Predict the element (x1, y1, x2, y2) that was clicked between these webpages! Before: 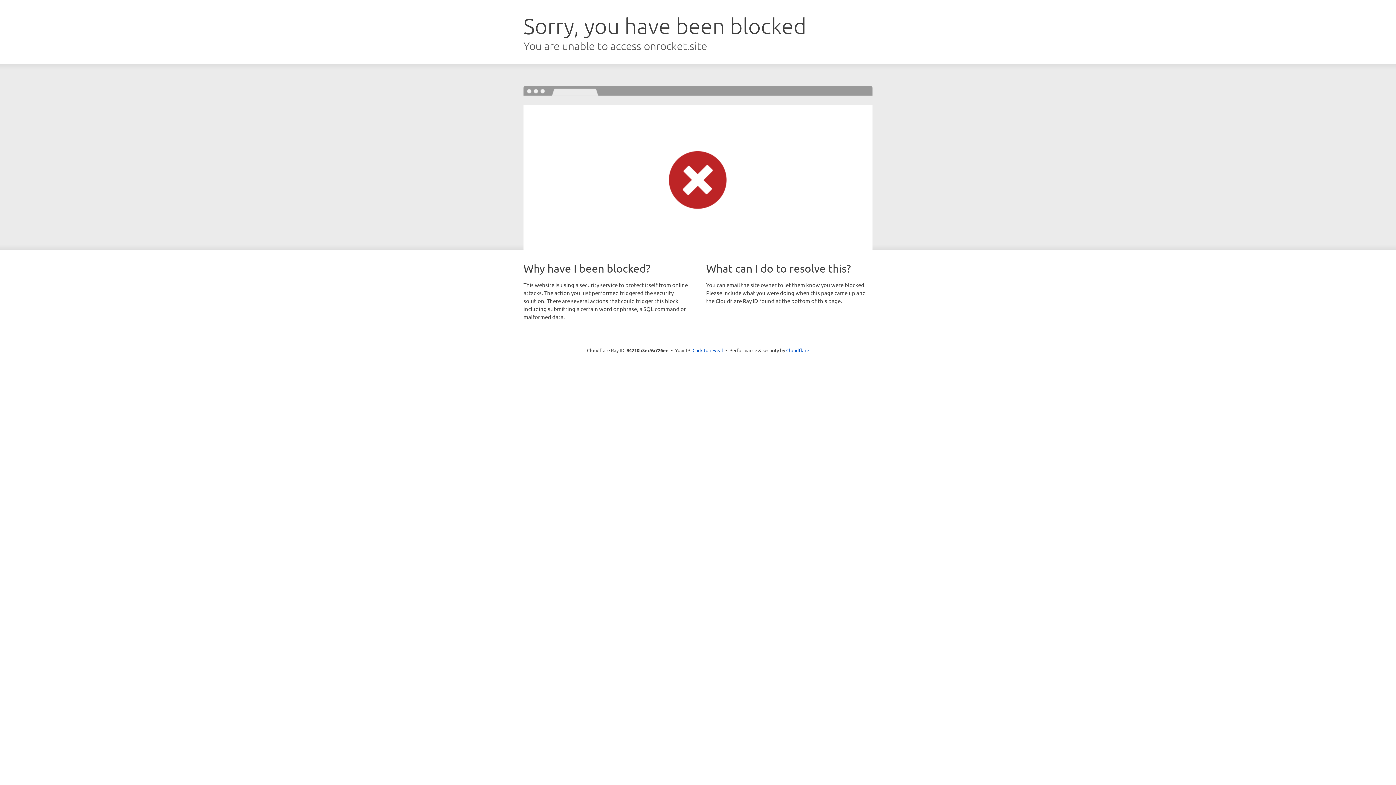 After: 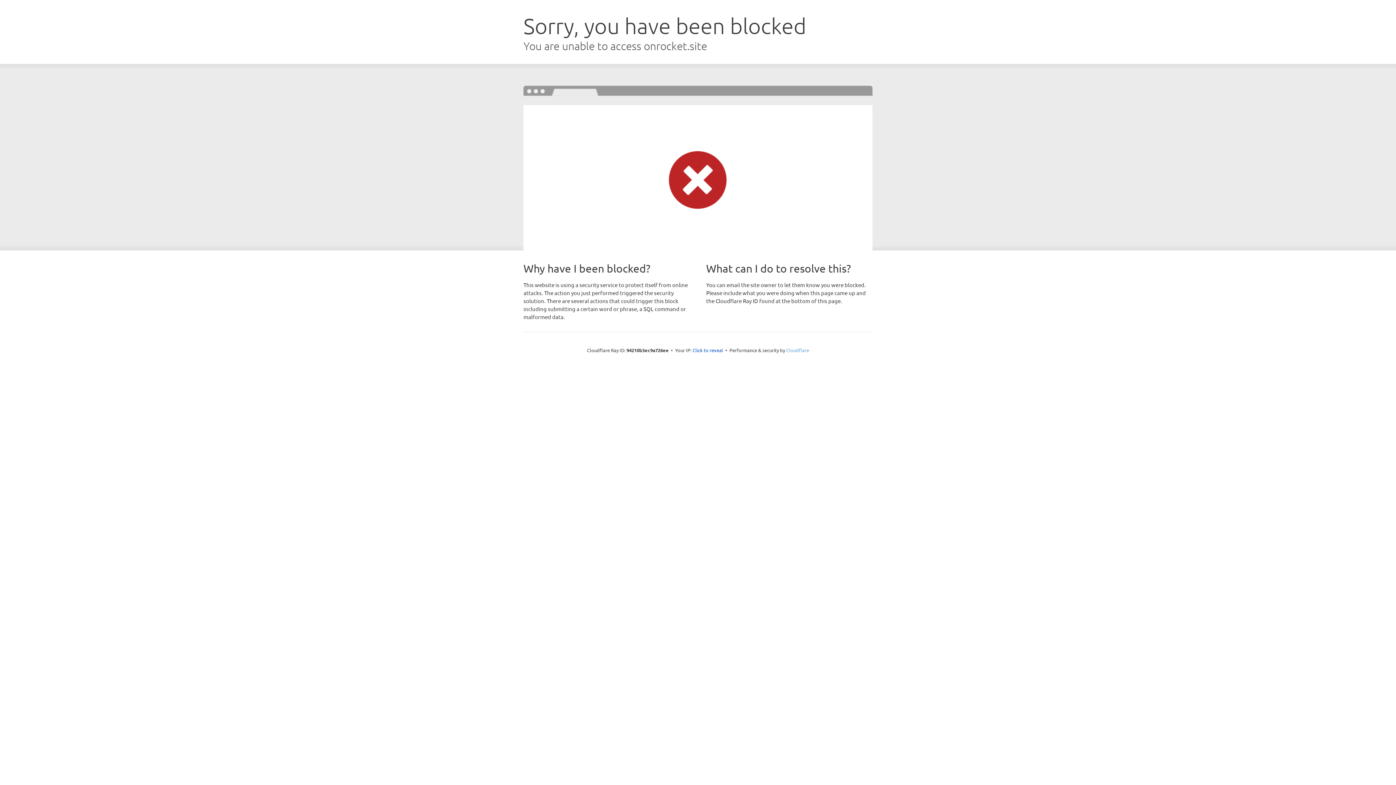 Action: label: Cloudflare bbox: (786, 347, 809, 353)